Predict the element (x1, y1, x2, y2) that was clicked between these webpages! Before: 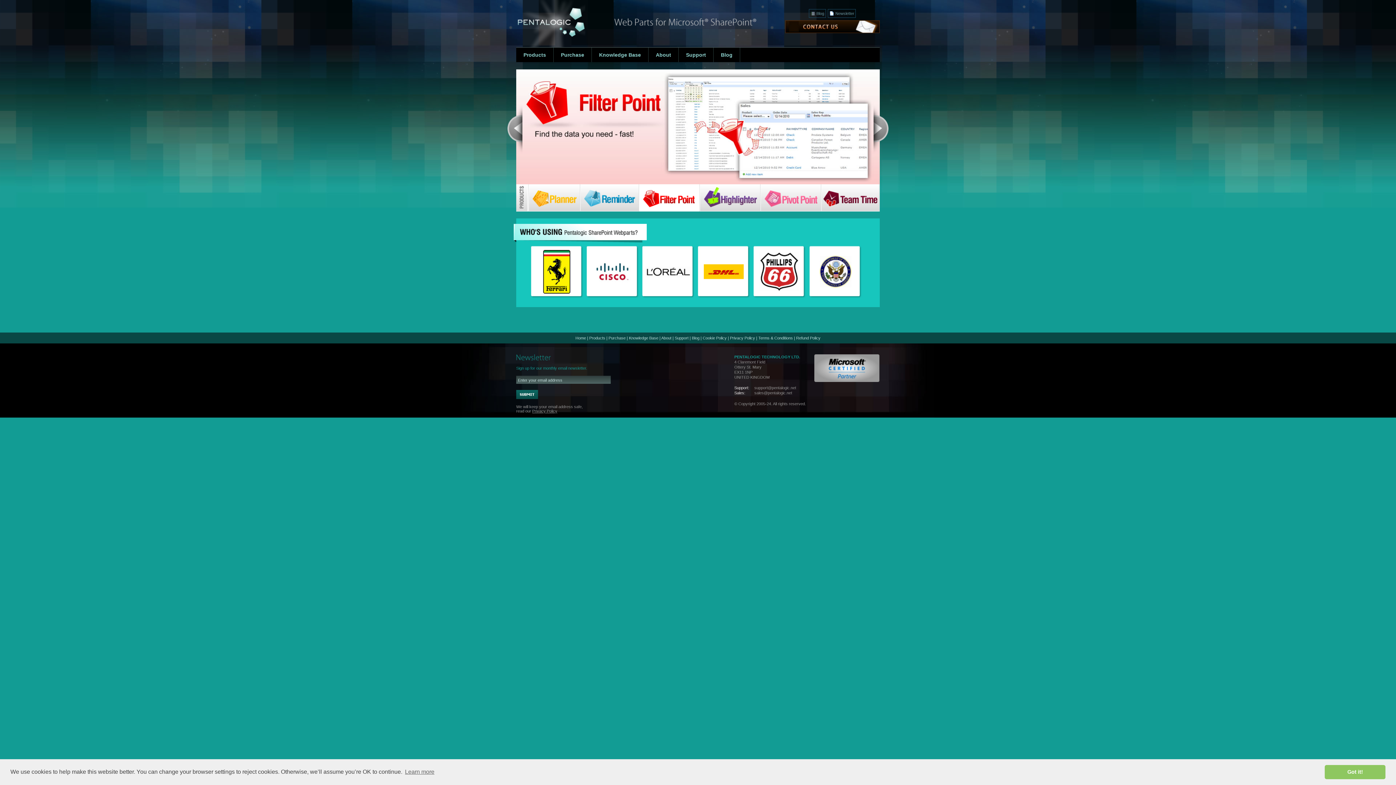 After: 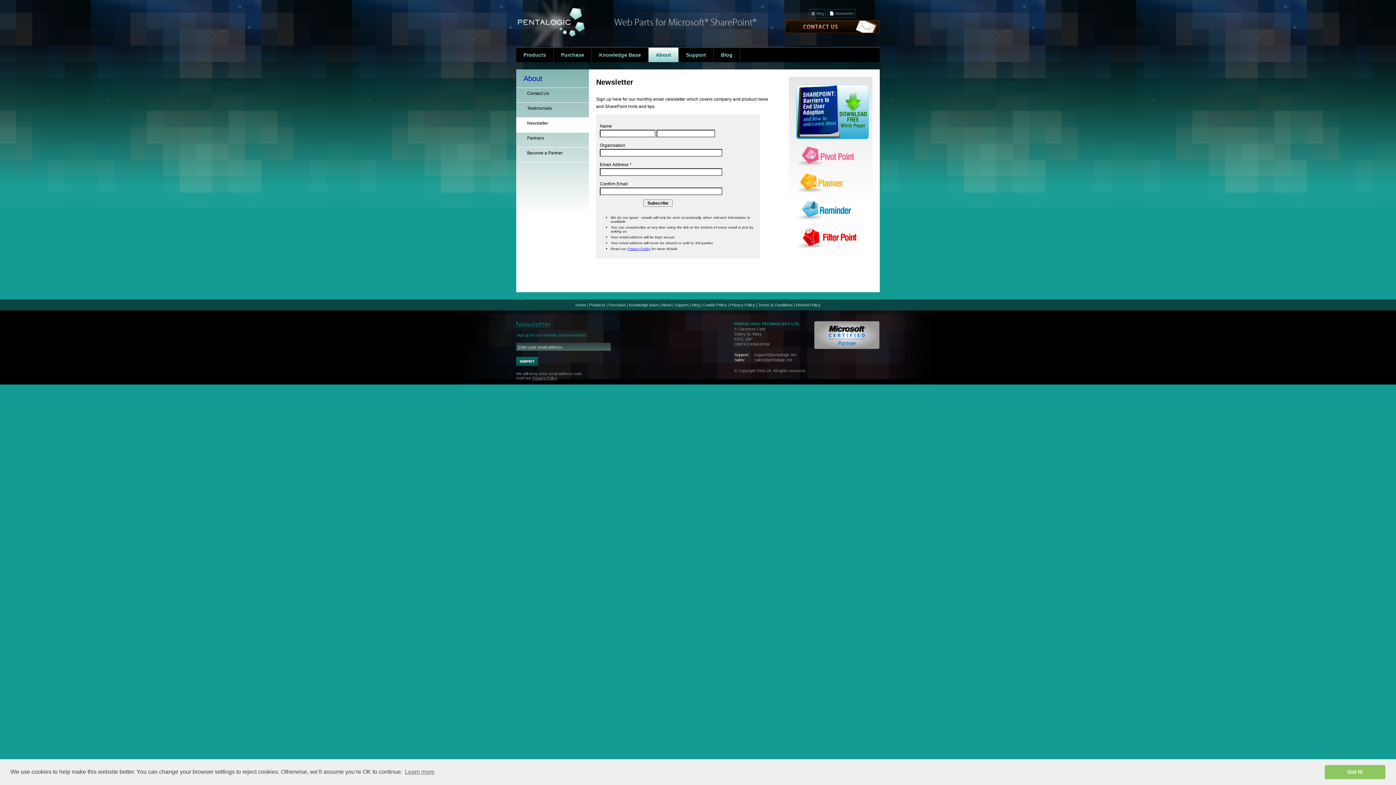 Action: label: Newsletter bbox: (828, 9, 856, 17)